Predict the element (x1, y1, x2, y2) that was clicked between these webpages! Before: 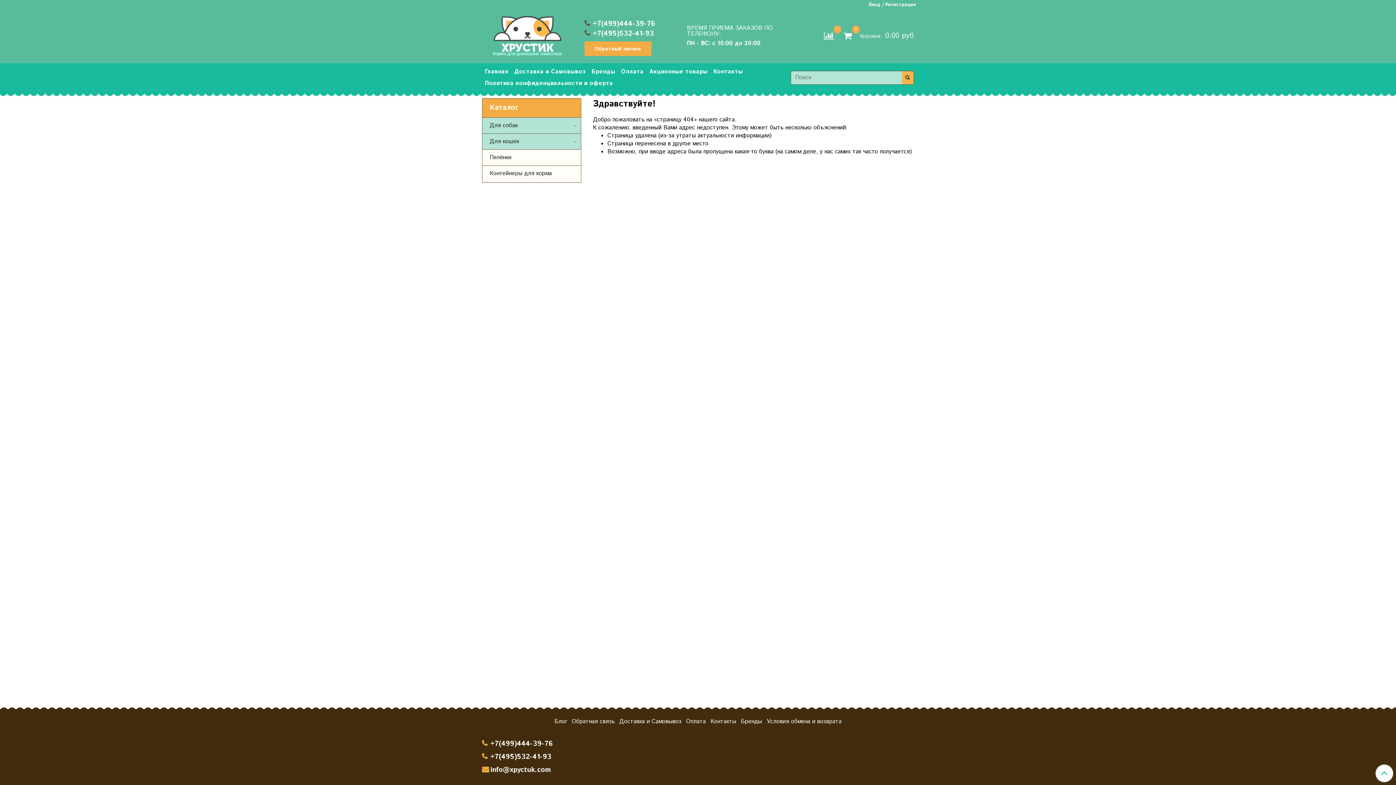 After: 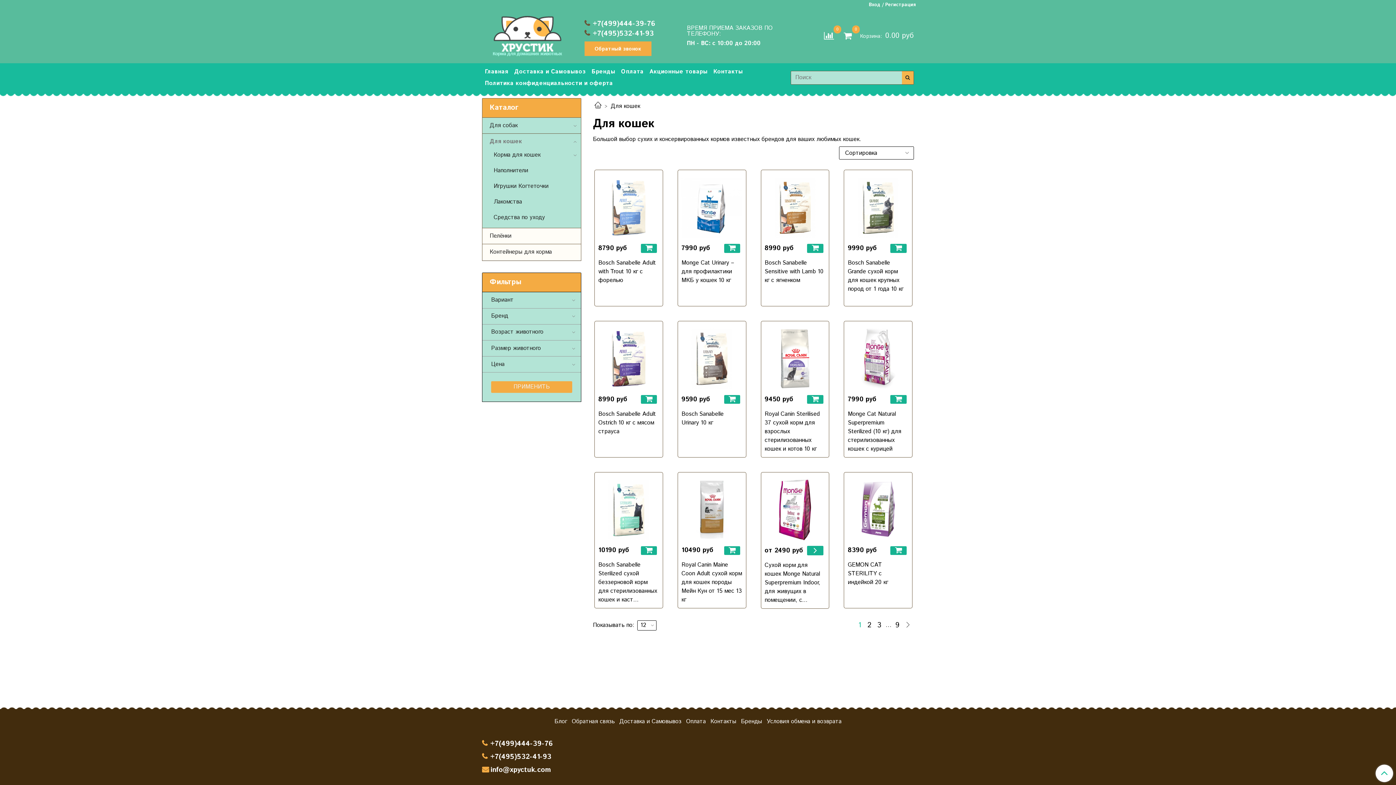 Action: bbox: (489, 136, 572, 147) label: Для кошек